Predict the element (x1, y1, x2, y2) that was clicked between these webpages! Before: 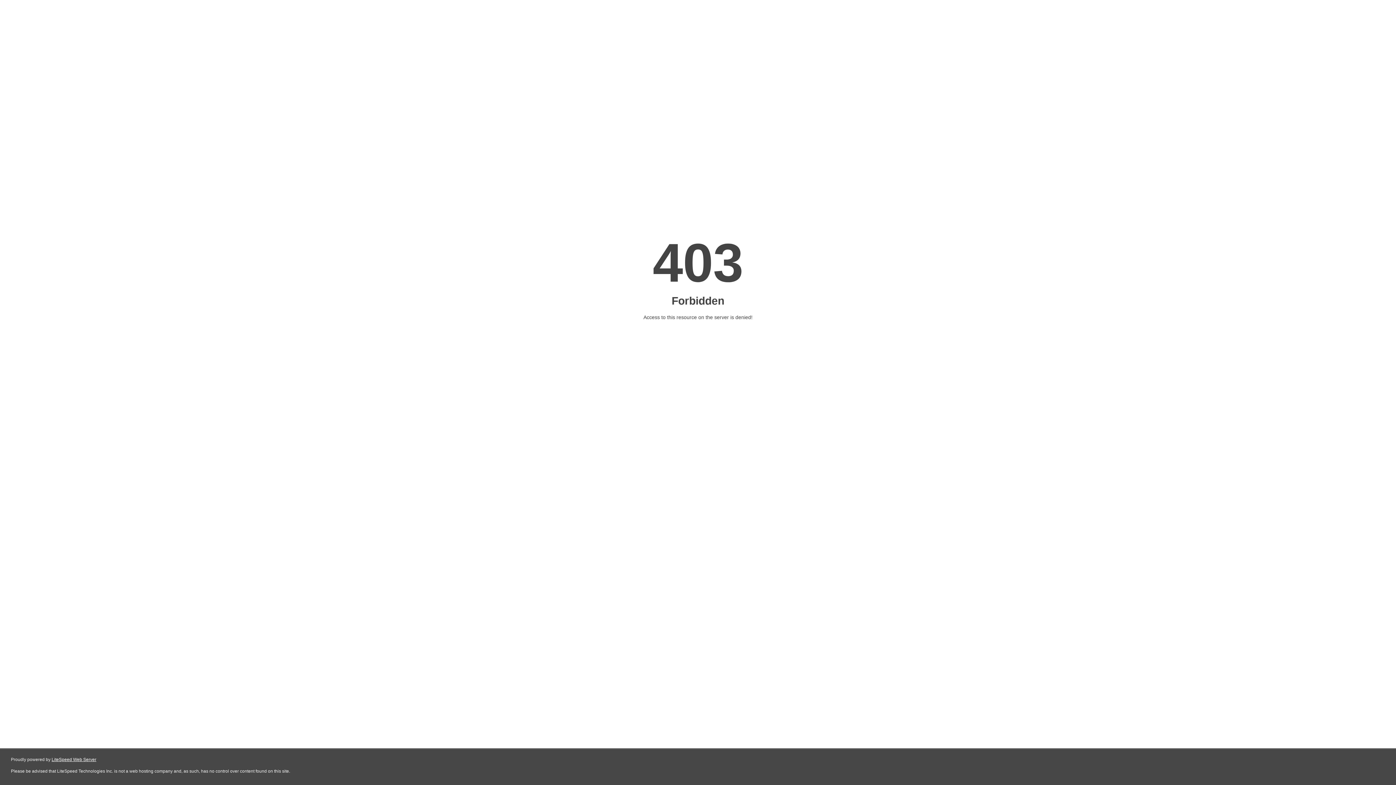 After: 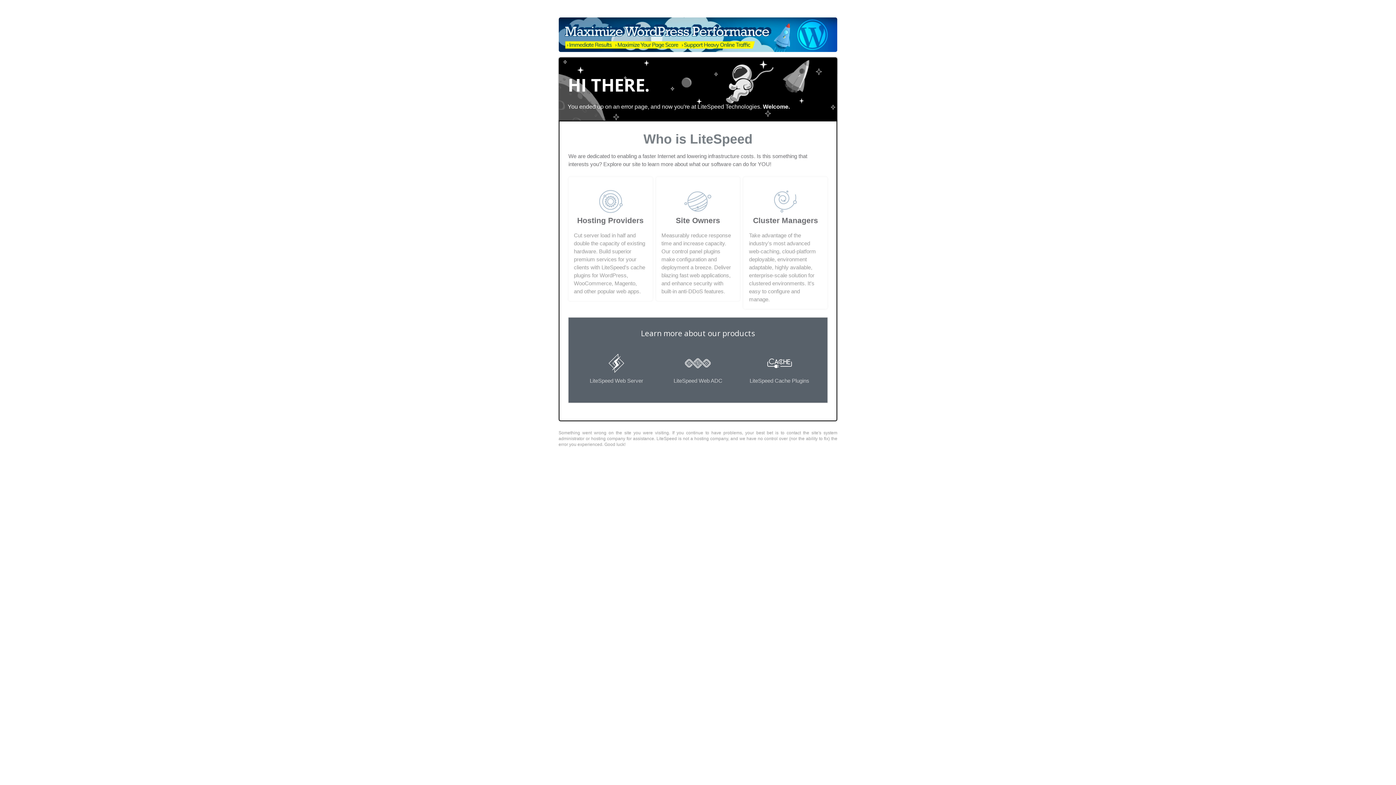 Action: bbox: (51, 757, 96, 762) label: LiteSpeed Web Server